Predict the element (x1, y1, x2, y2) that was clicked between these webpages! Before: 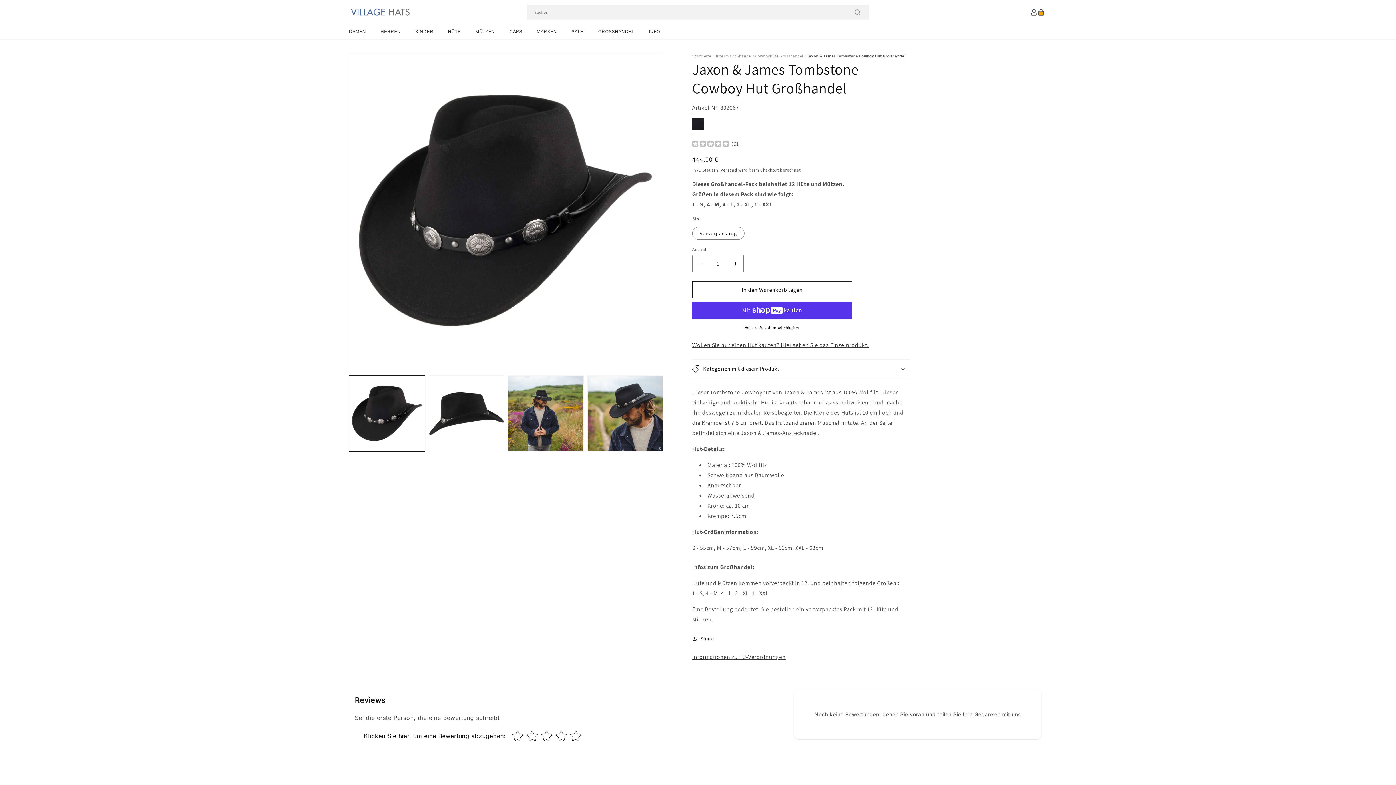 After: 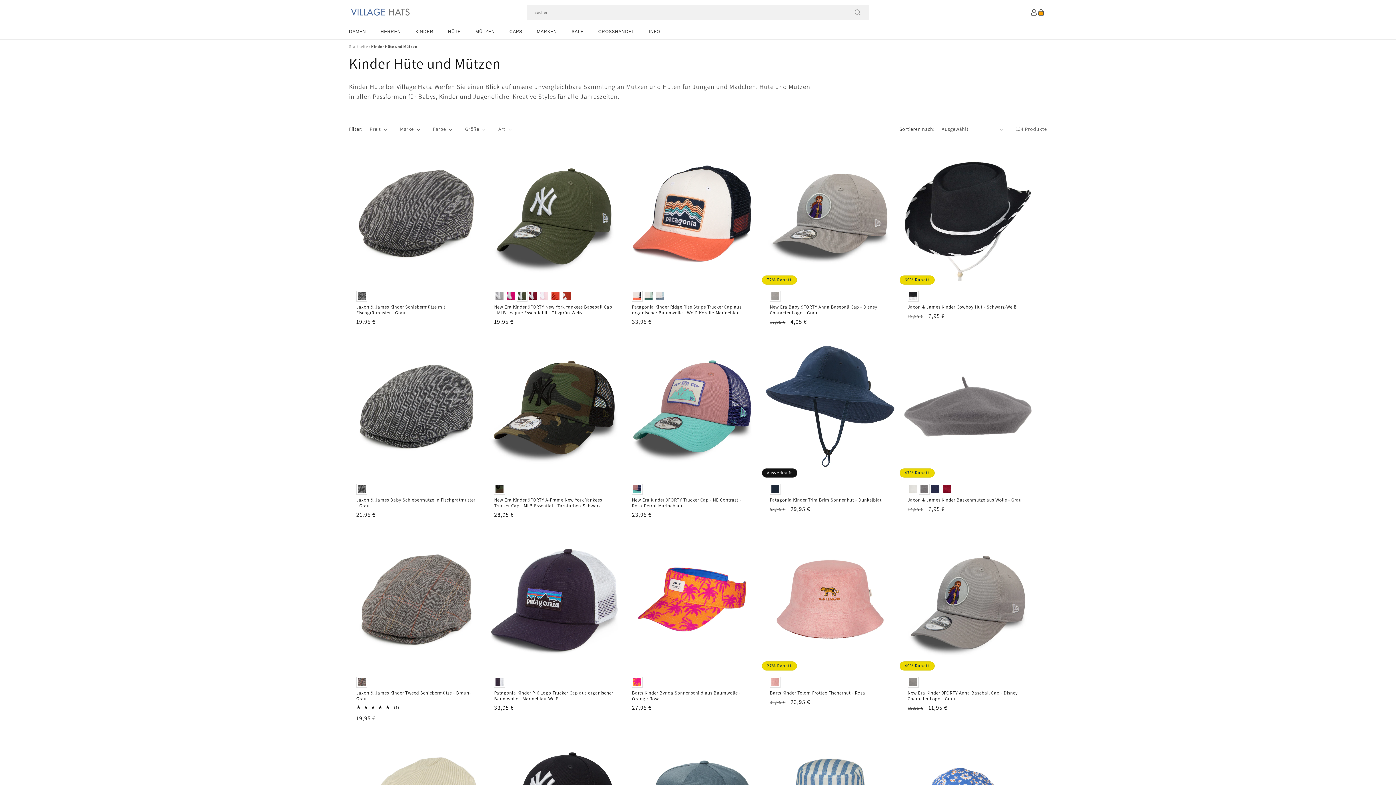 Action: label: KINDER bbox: (408, 24, 440, 39)